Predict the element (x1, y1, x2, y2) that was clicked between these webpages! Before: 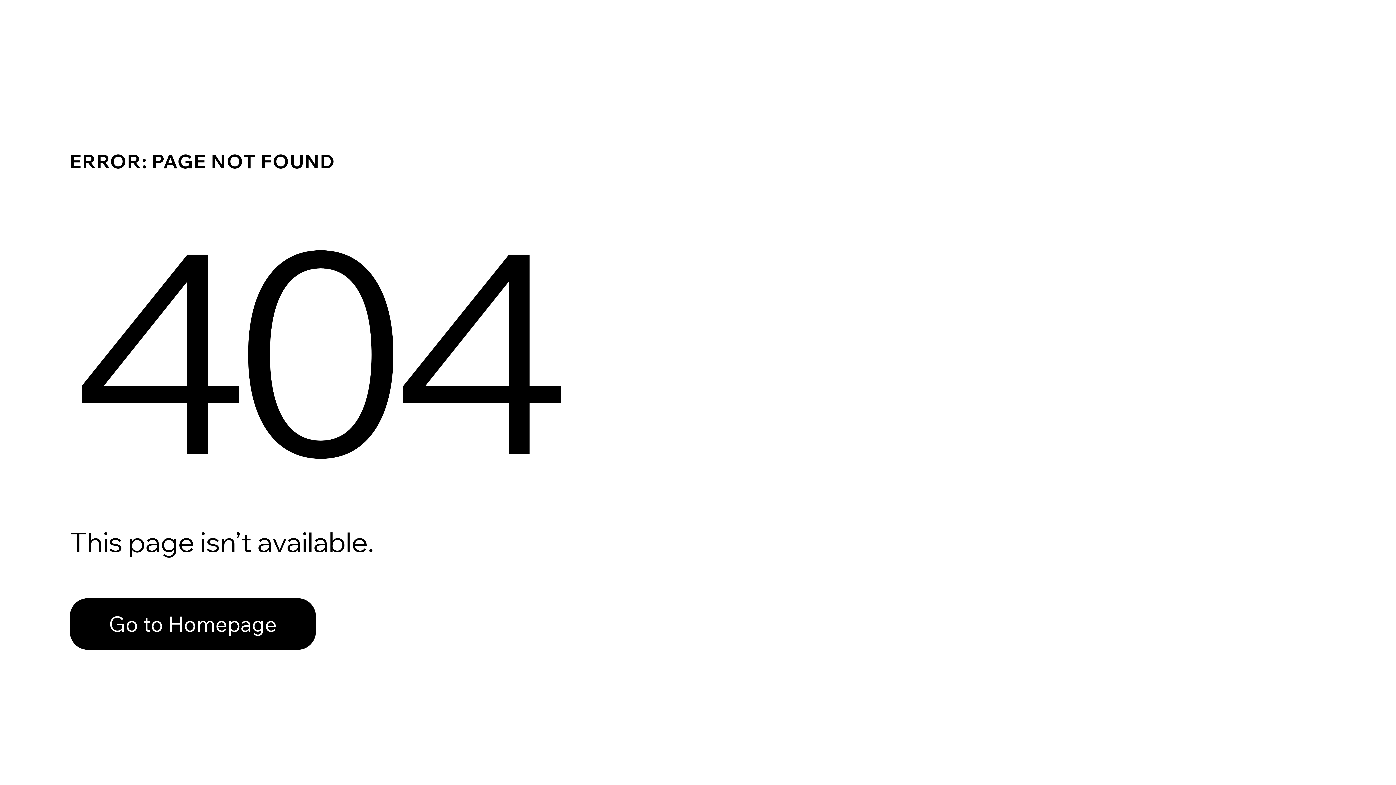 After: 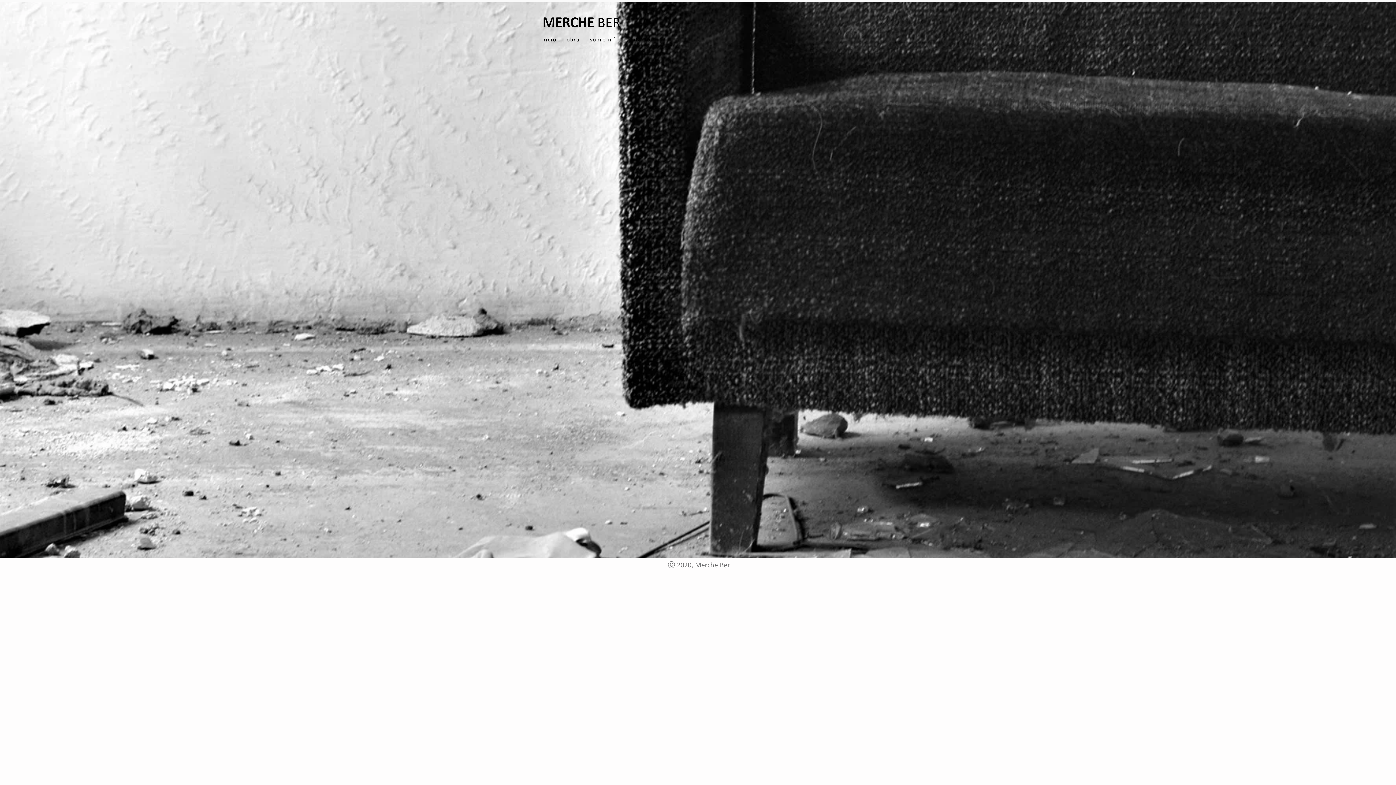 Action: bbox: (69, 582, 768, 659) label: Go to Homepage